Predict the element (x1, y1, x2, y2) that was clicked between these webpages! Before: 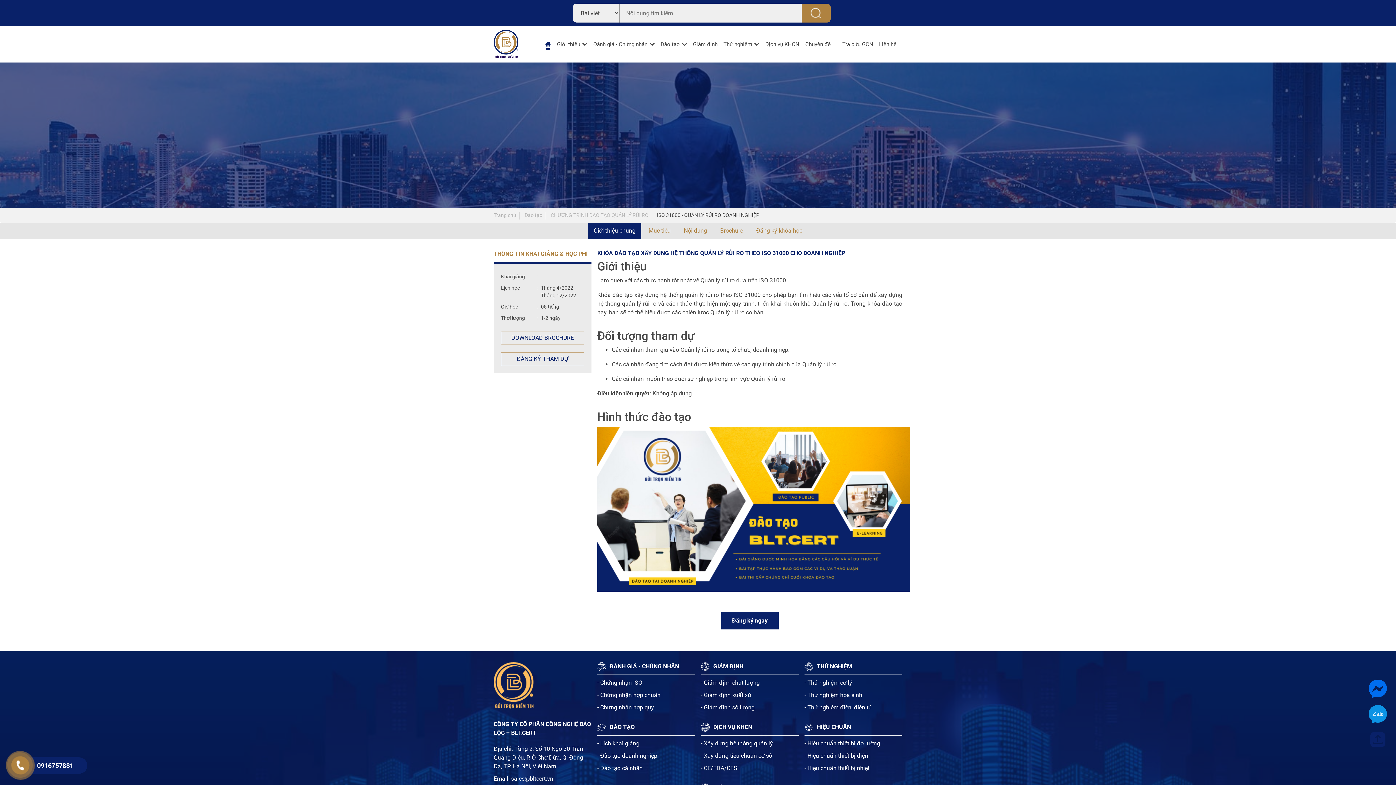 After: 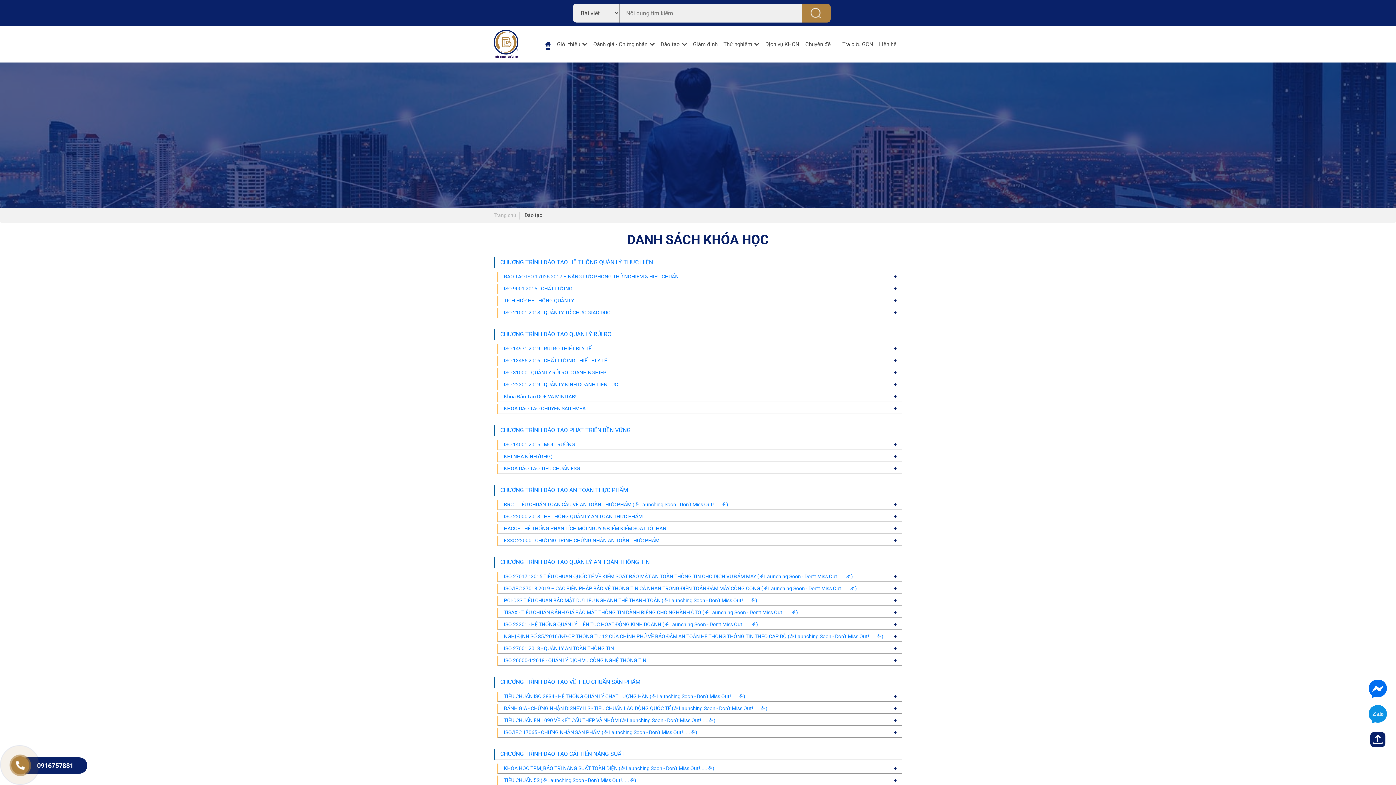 Action: label: ISO 31000 - QUẢN LÝ RỦI RO DOANH NGHIỆP bbox: (657, 211, 763, 219)